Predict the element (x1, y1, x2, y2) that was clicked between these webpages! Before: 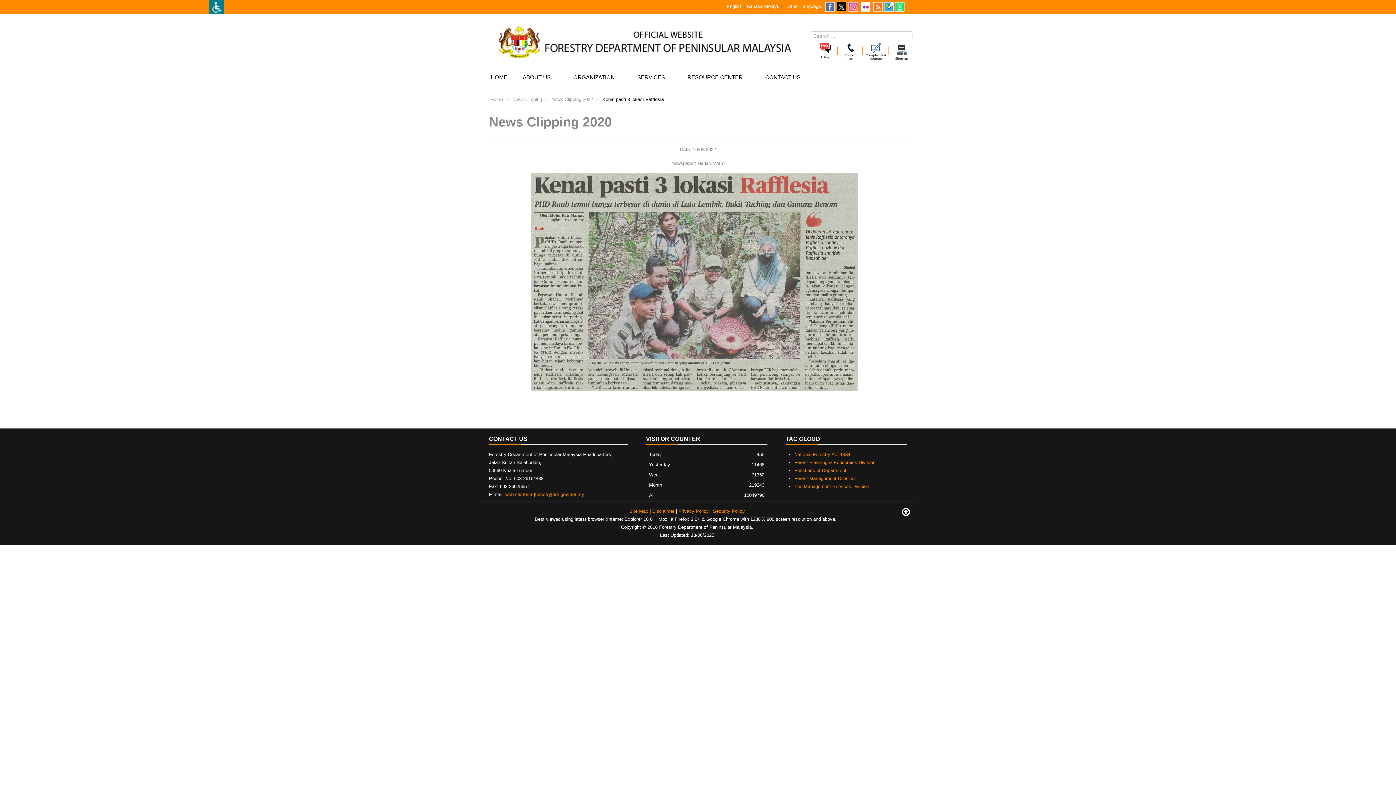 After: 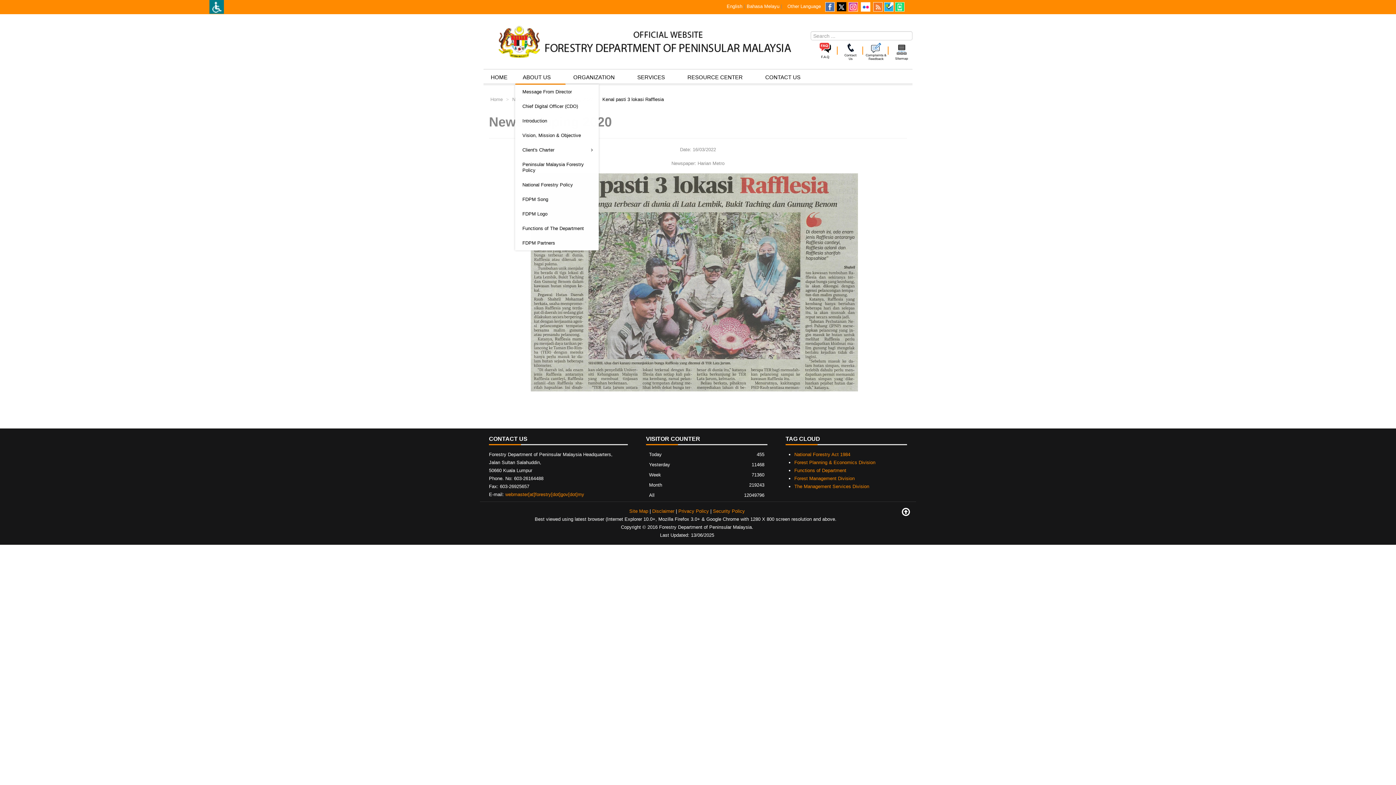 Action: bbox: (515, 69, 565, 84) label: ABOUT US